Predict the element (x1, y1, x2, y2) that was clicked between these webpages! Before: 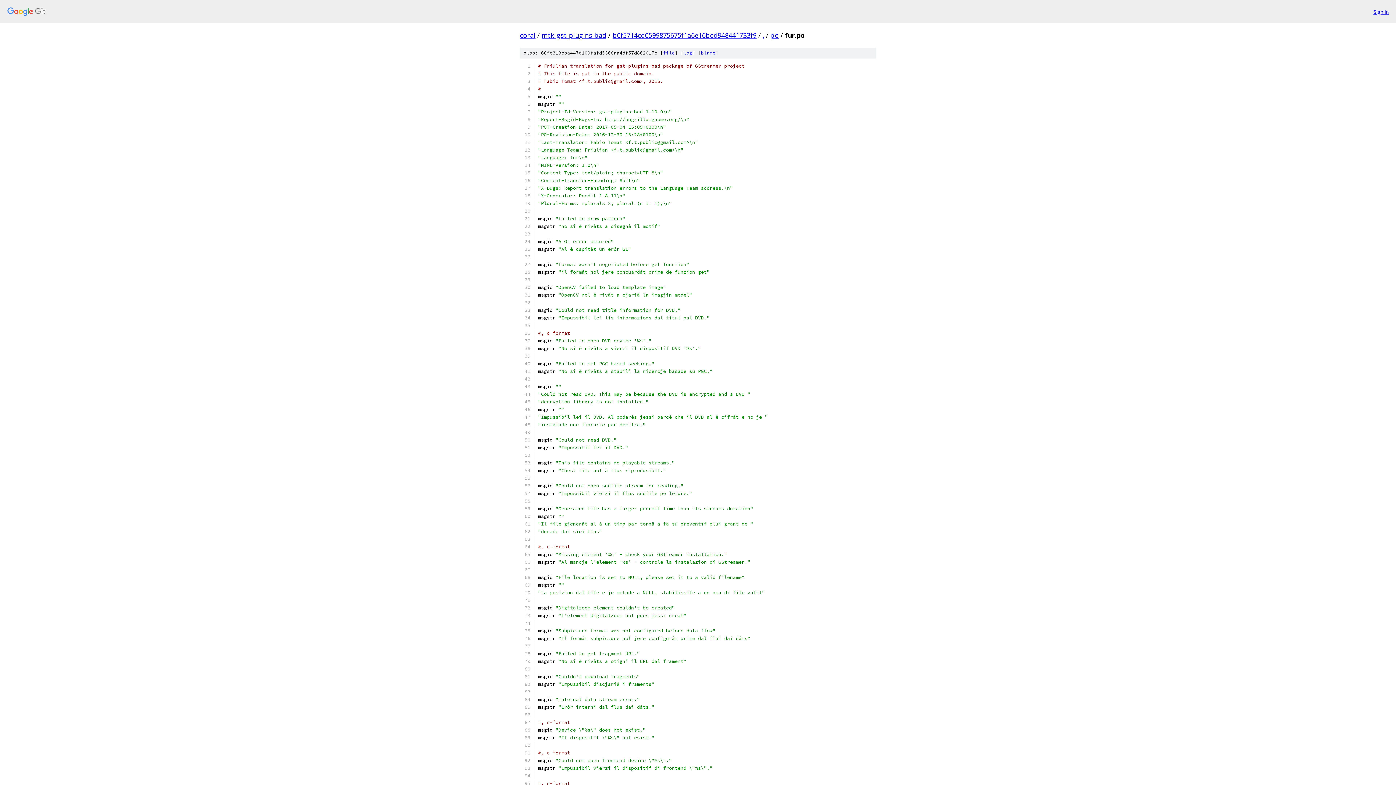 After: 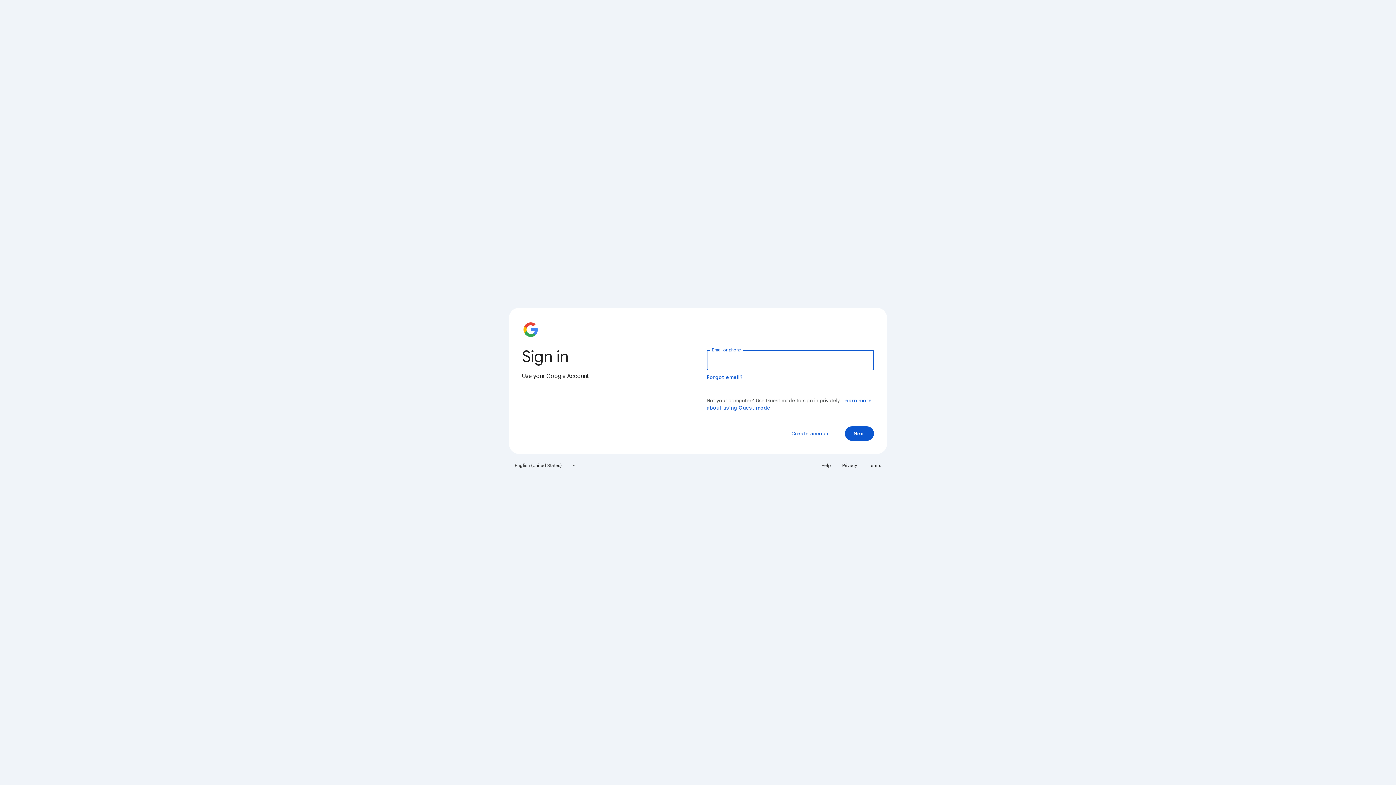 Action: bbox: (1373, 7, 1389, 15) label: Sign in